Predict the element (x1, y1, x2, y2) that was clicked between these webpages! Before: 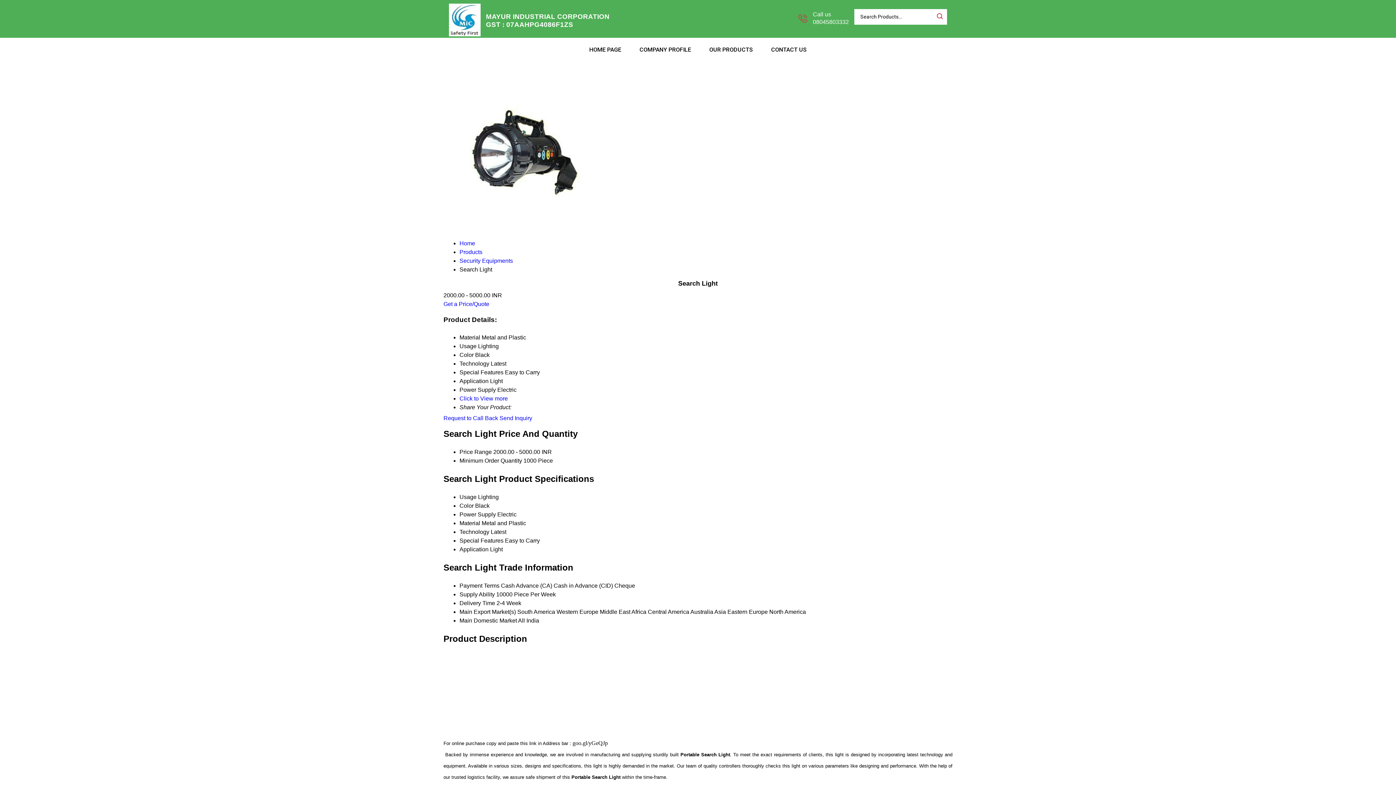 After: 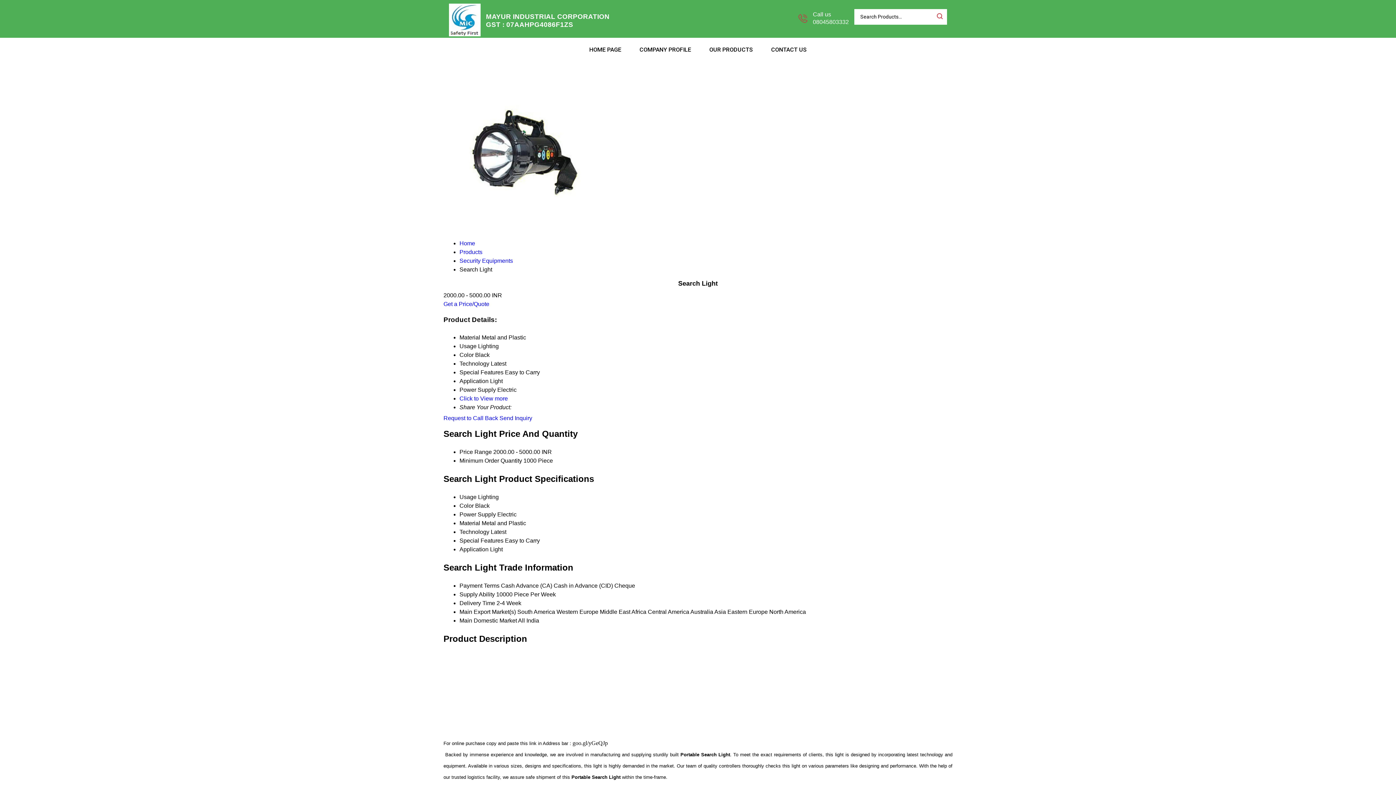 Action: bbox: (443, 415, 498, 421) label: Request to Call Back